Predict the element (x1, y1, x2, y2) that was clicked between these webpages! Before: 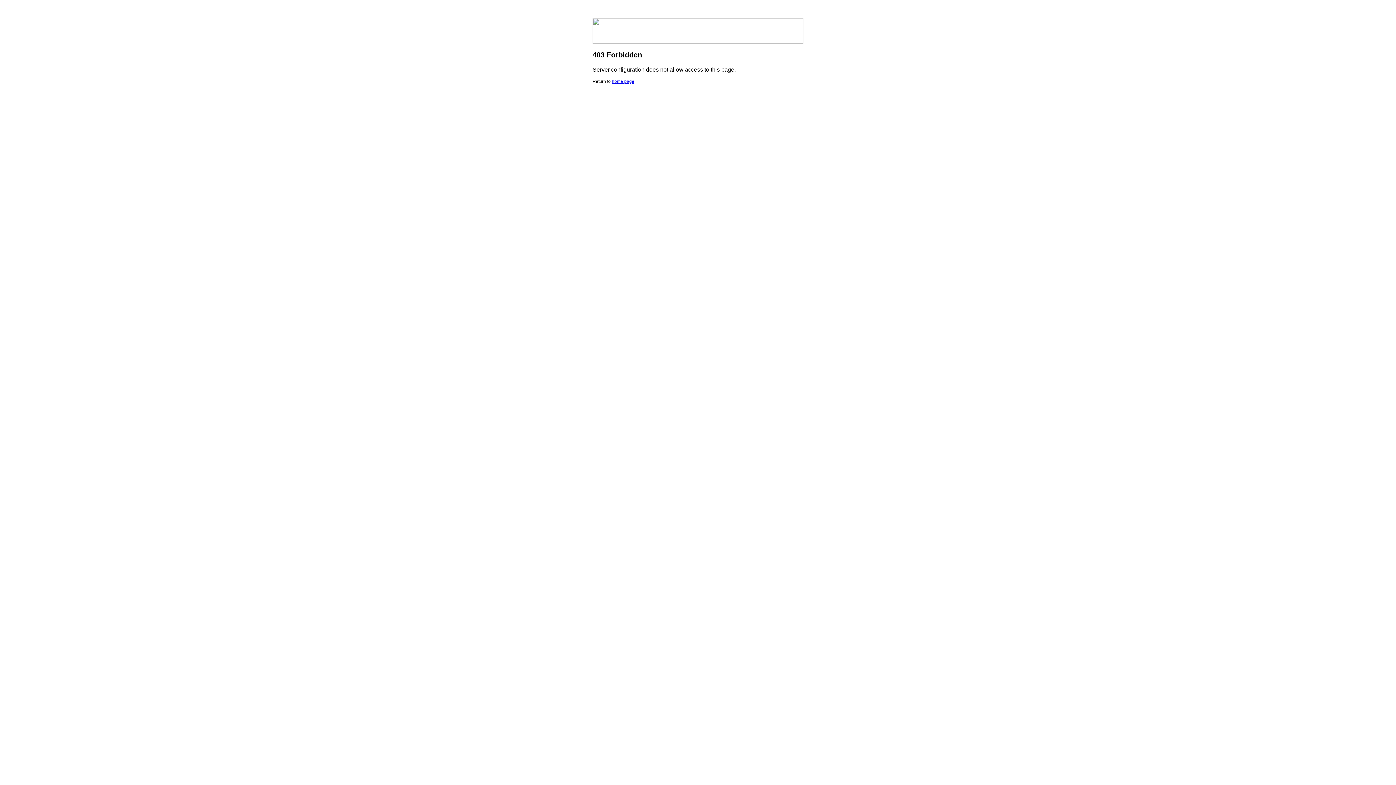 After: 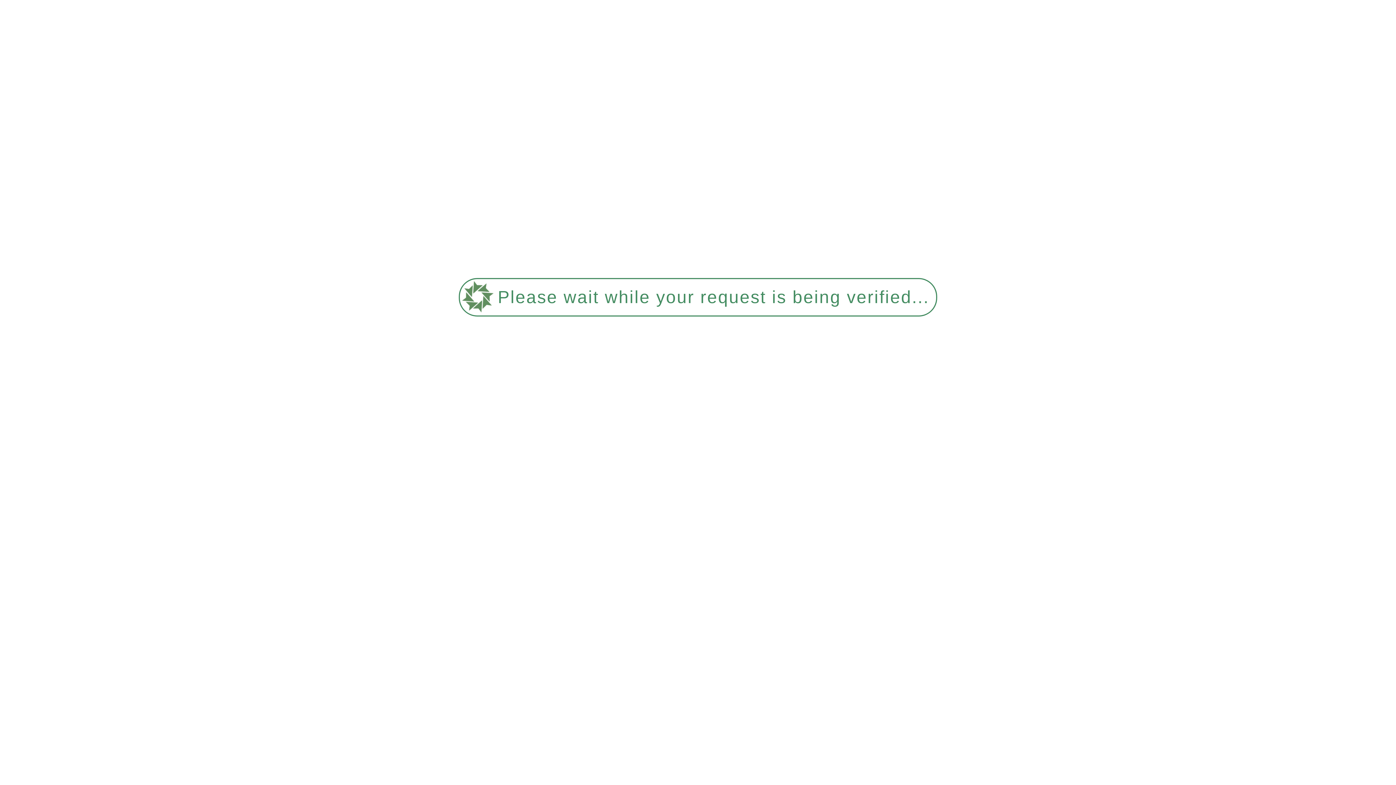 Action: bbox: (612, 78, 634, 84) label: home page